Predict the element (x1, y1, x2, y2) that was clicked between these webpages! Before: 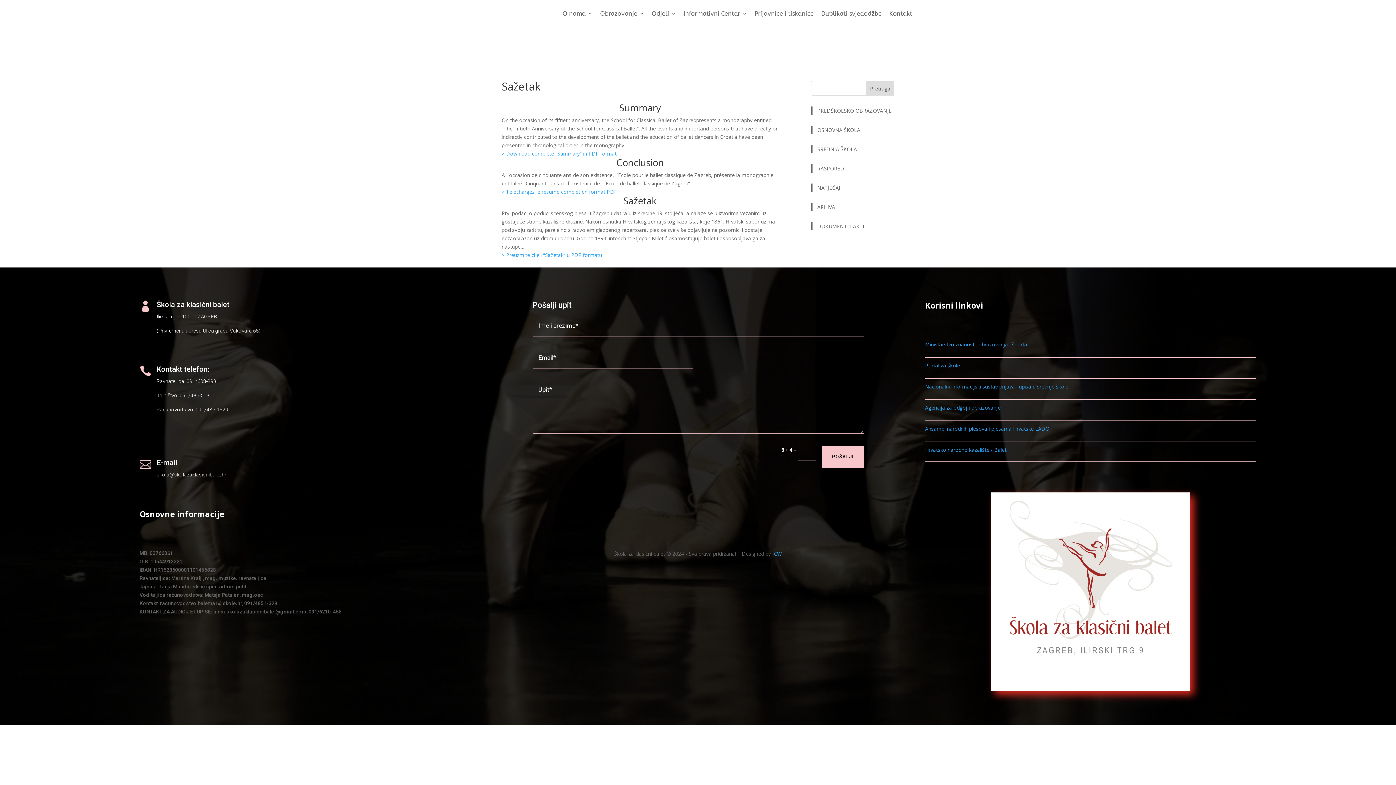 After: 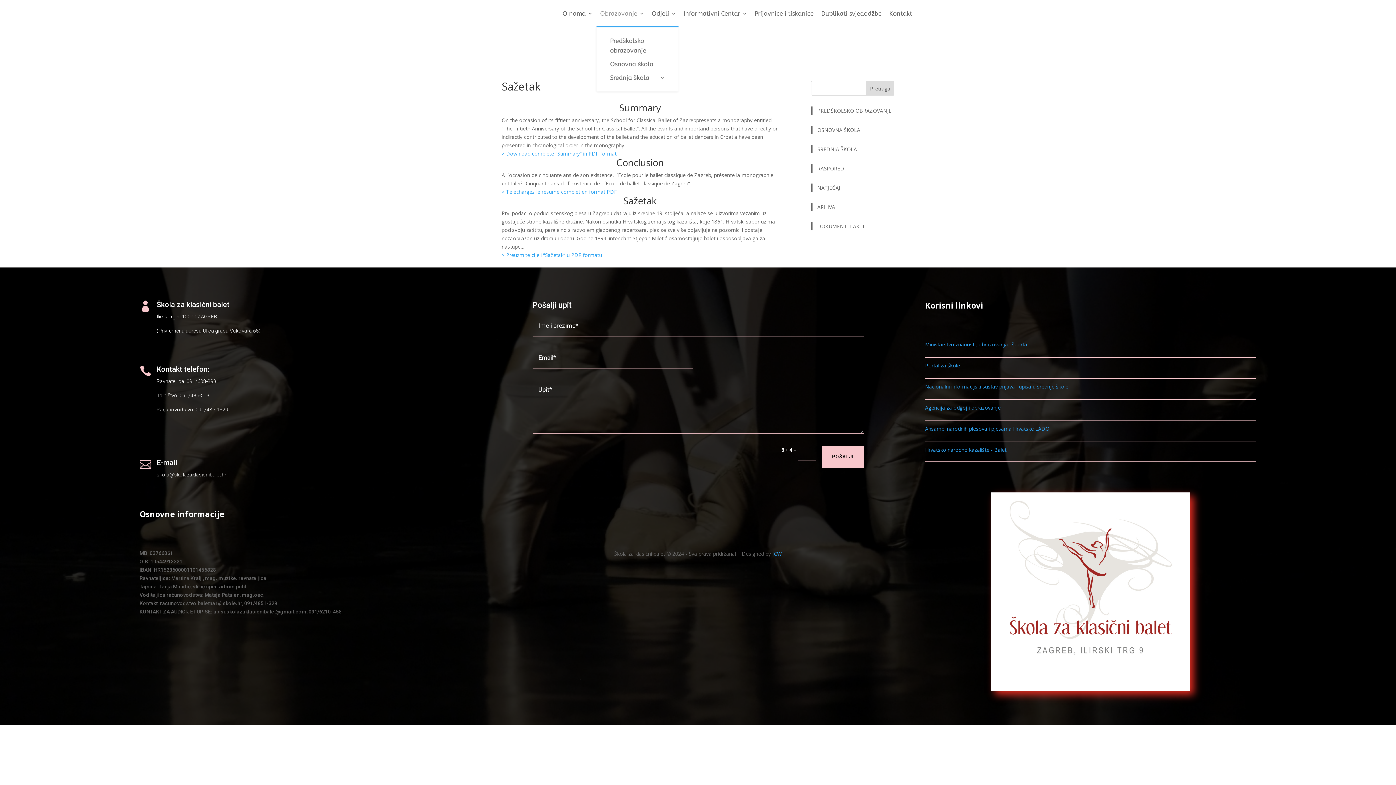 Action: bbox: (600, 0, 644, 26) label: Obrazovanje